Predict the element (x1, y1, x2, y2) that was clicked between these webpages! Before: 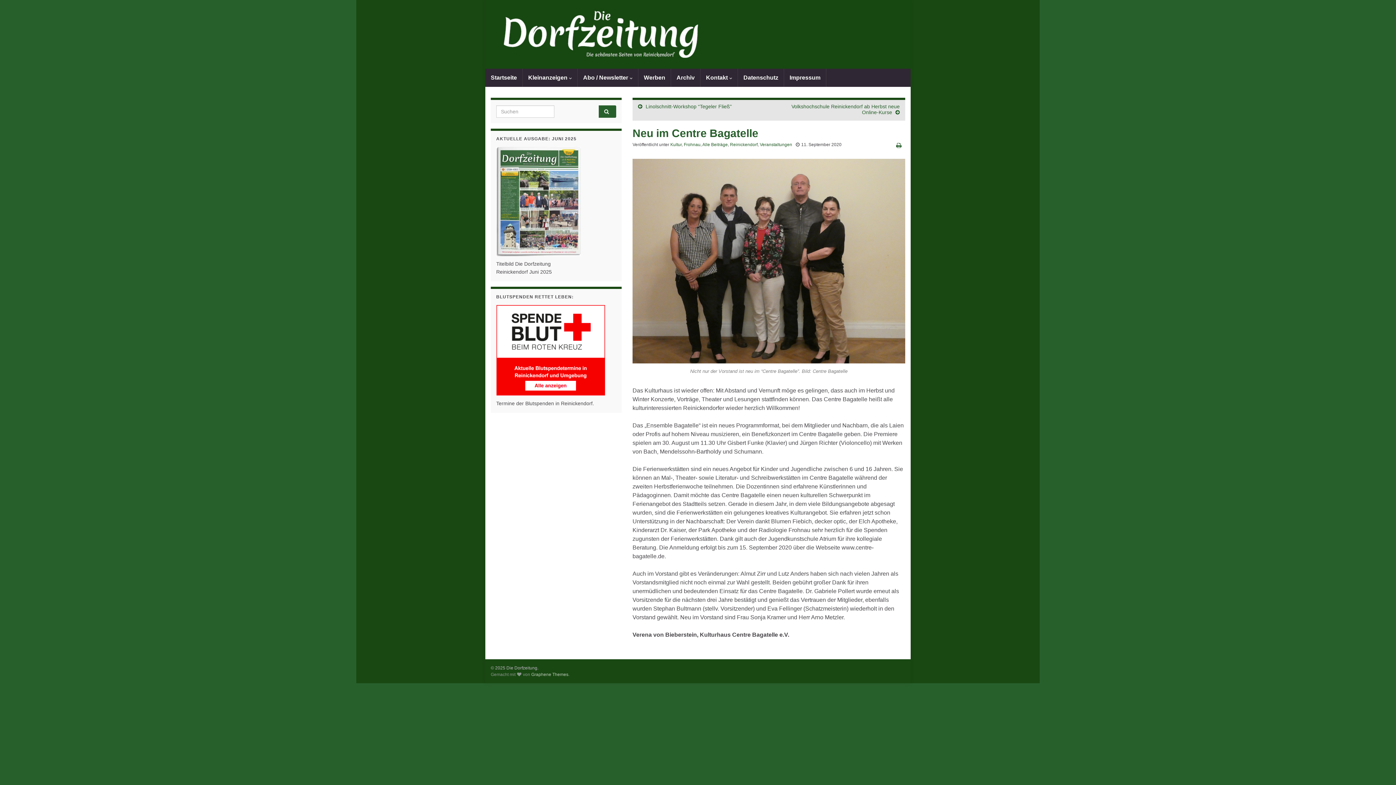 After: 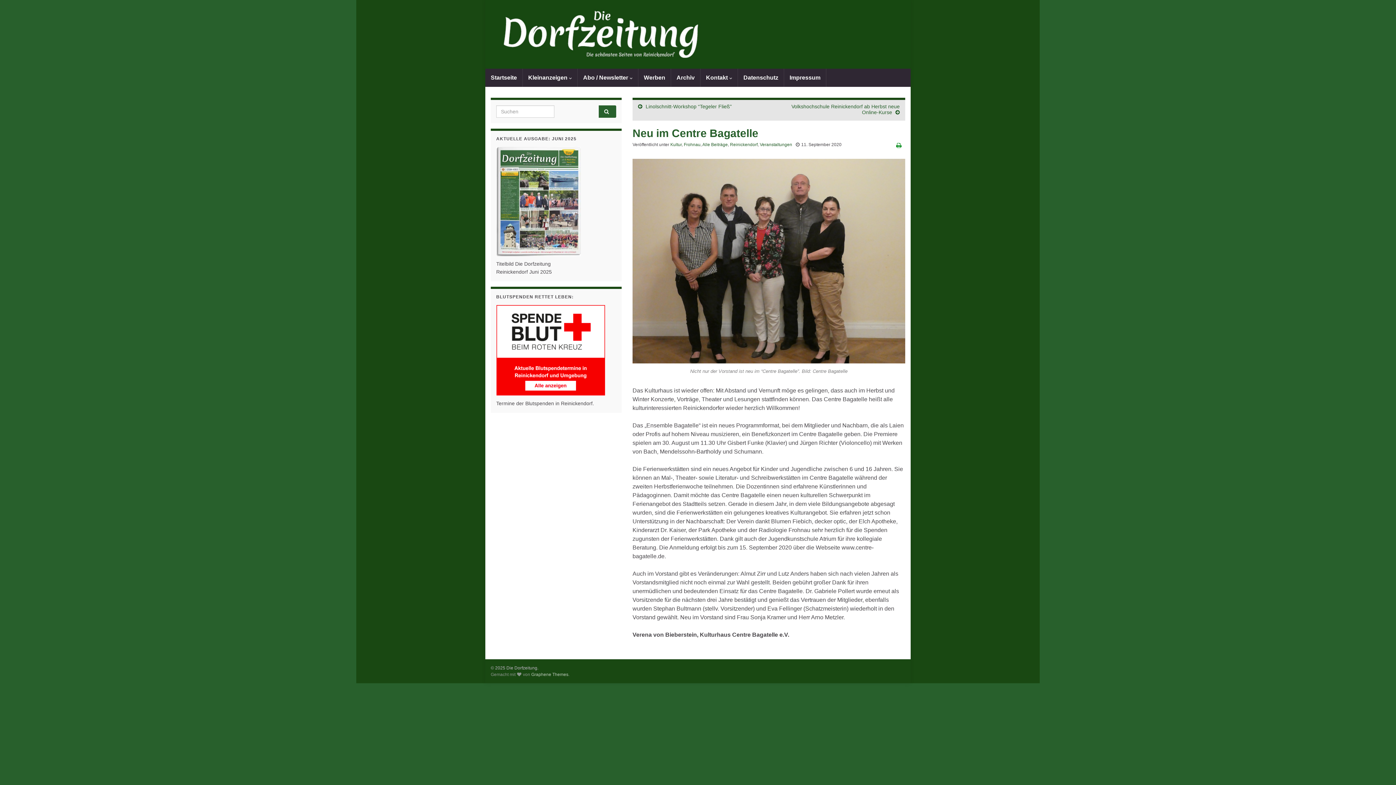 Action: bbox: (896, 142, 901, 148)